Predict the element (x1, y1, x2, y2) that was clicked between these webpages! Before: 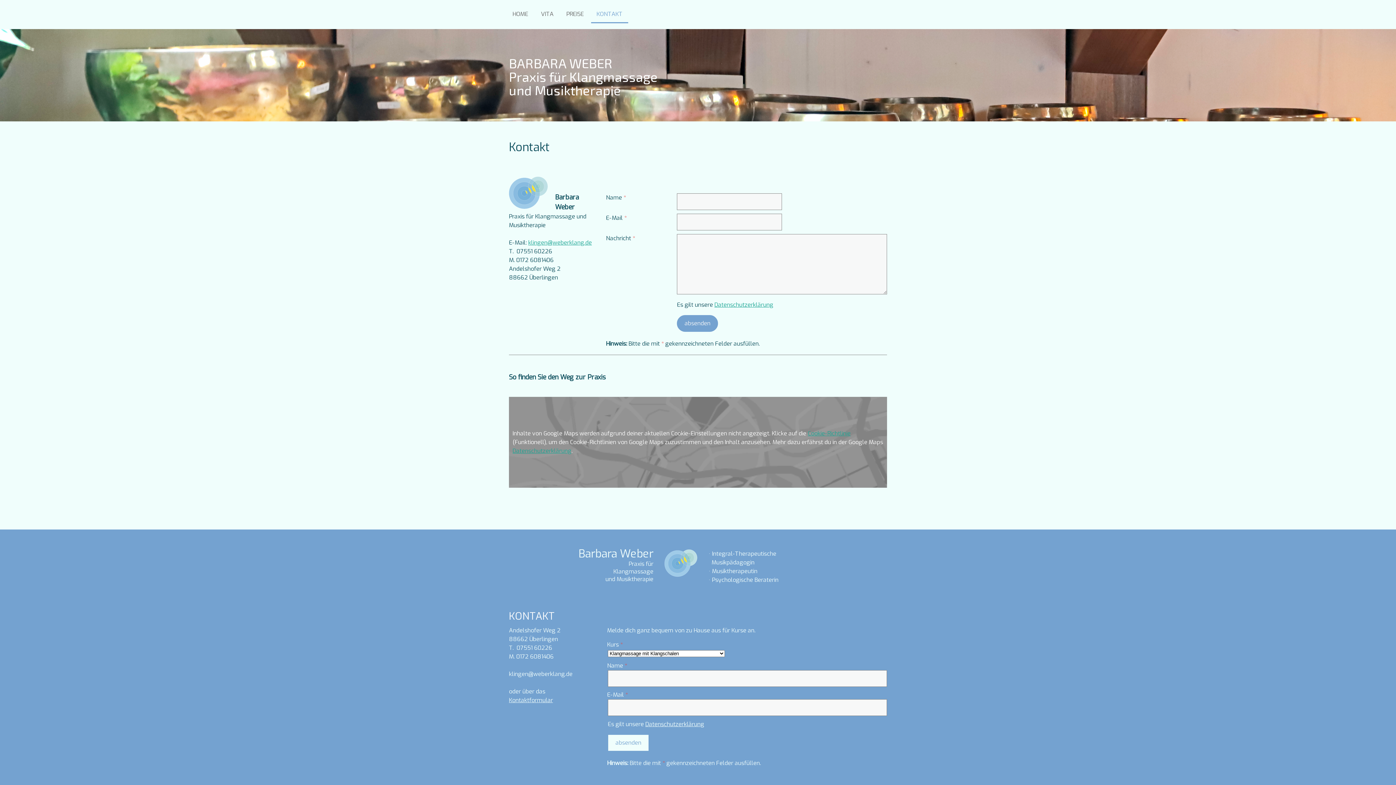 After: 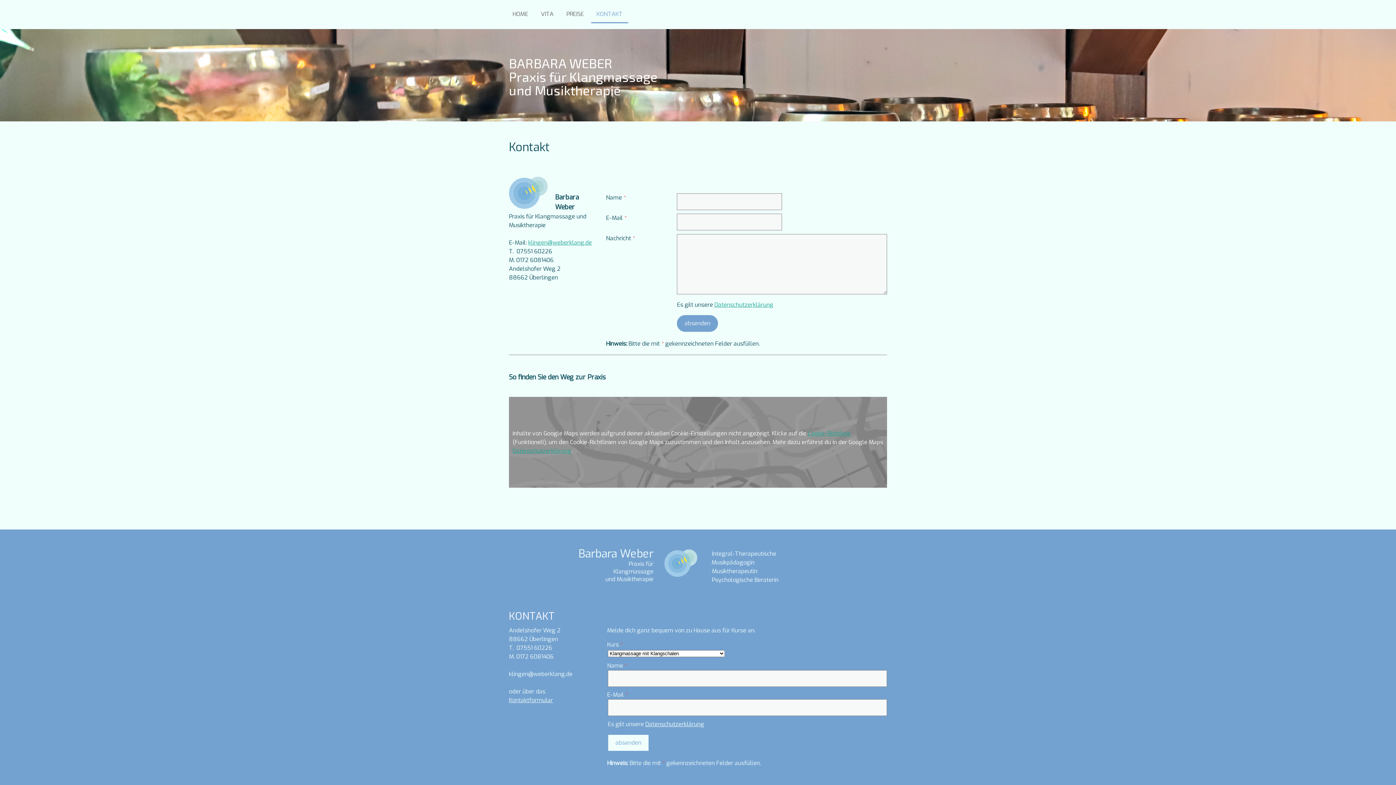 Action: label: KONTAKT bbox: (591, 6, 628, 23)